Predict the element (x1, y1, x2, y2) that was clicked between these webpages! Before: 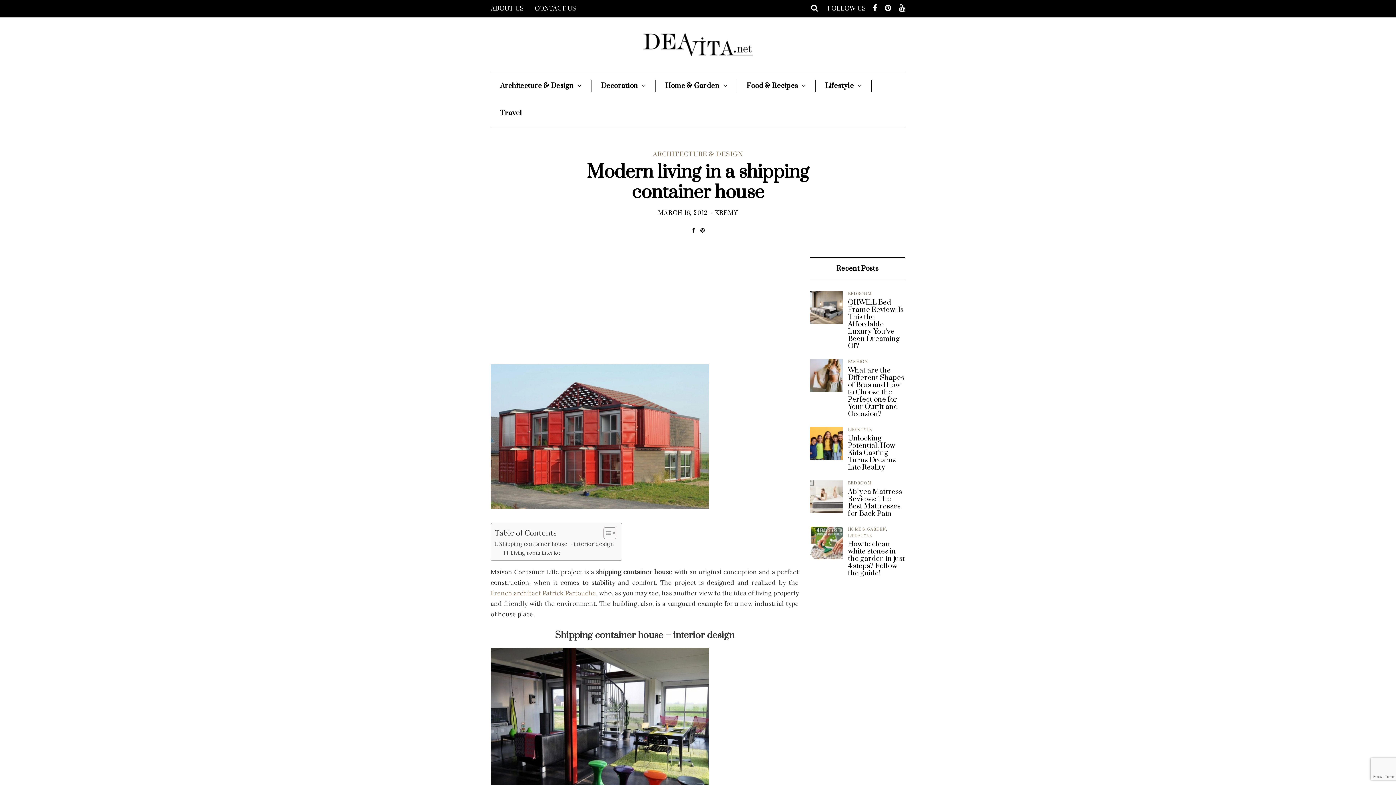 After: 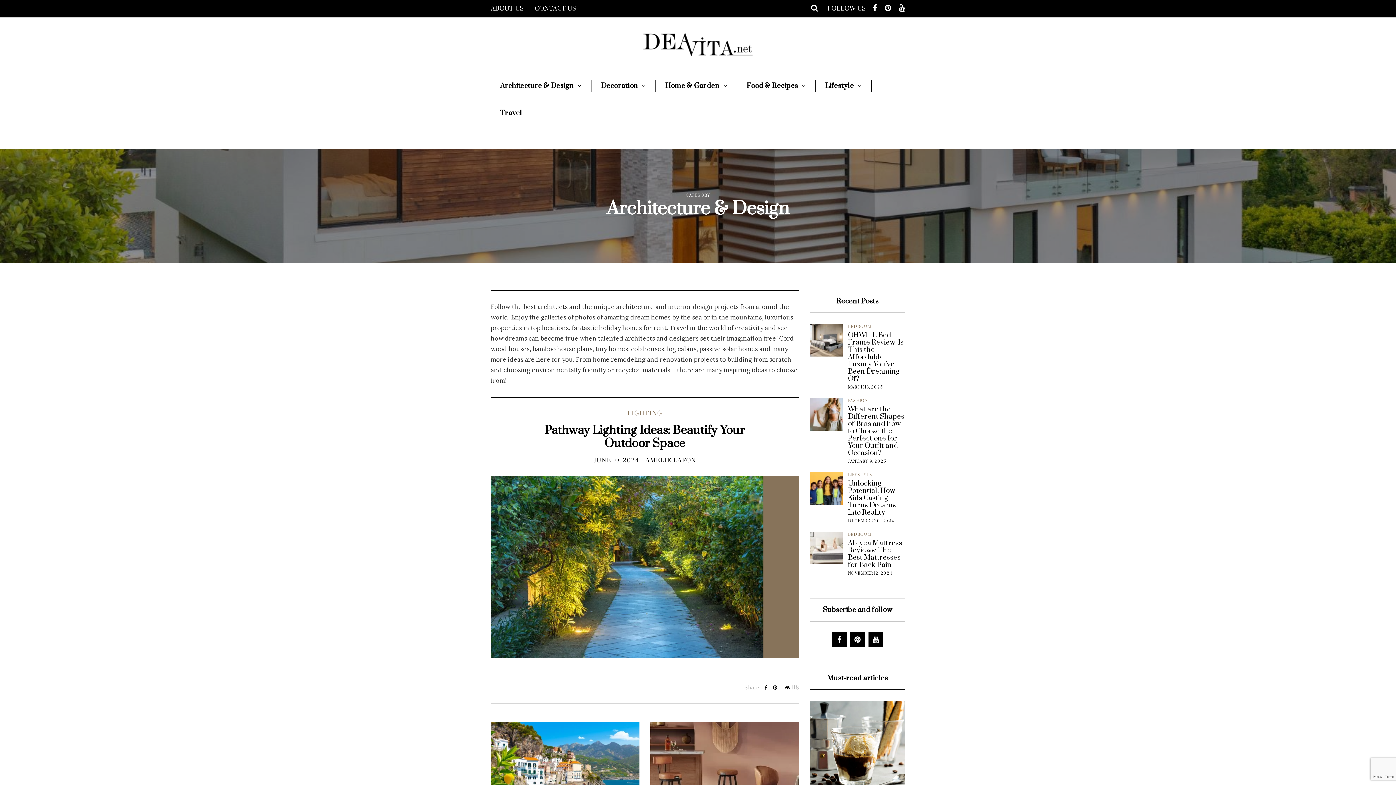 Action: label: ARCHITECTURE & DESIGN bbox: (653, 152, 743, 156)